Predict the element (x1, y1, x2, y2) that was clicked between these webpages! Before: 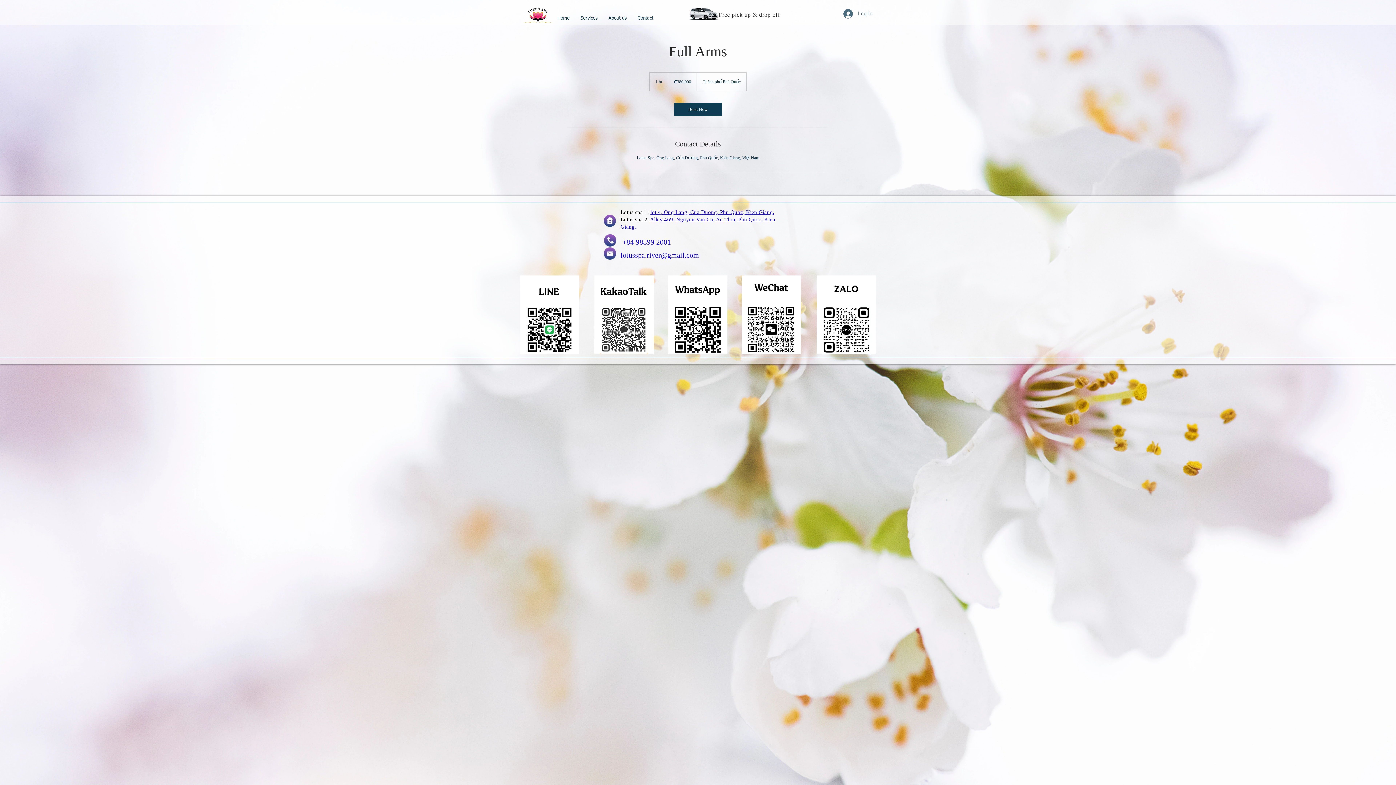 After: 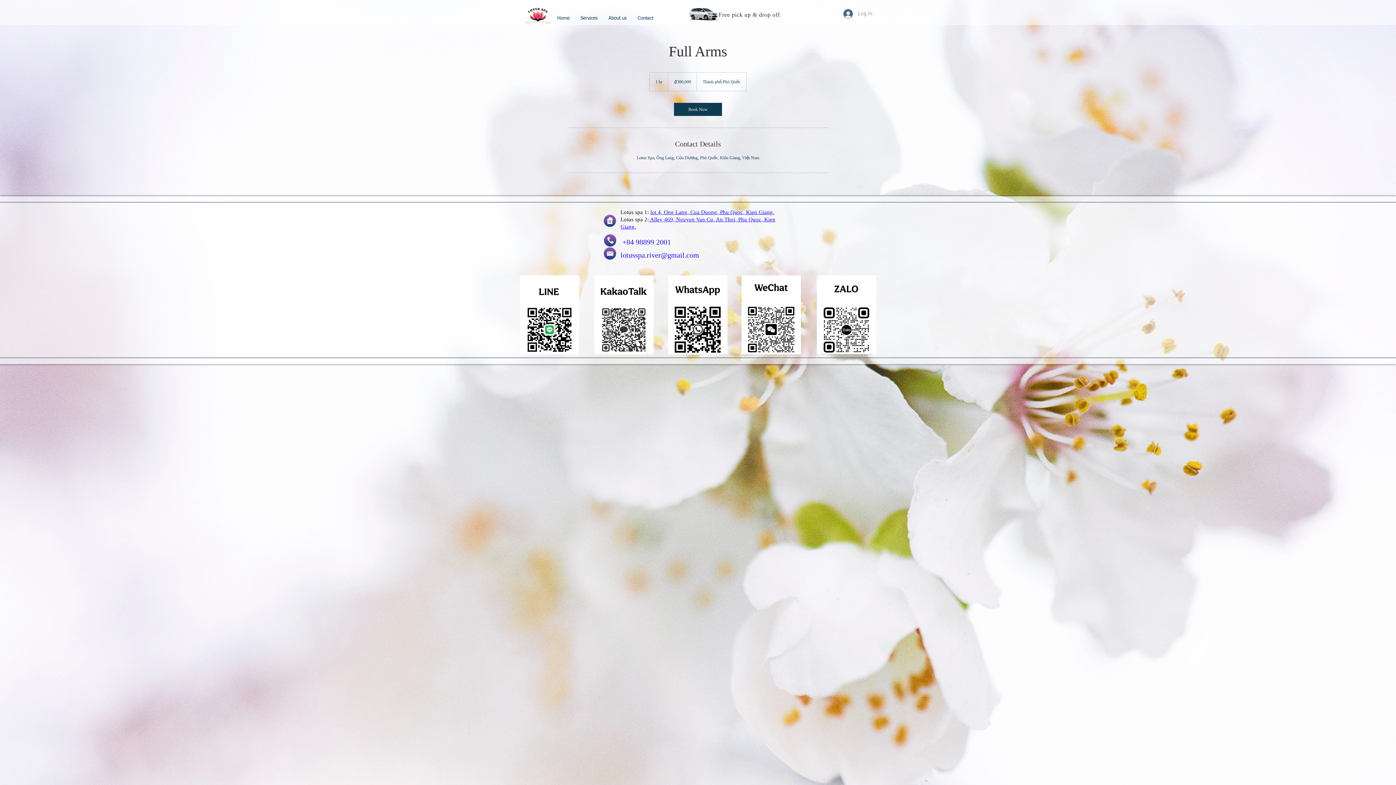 Action: bbox: (838, 6, 872, 20) label: Log In